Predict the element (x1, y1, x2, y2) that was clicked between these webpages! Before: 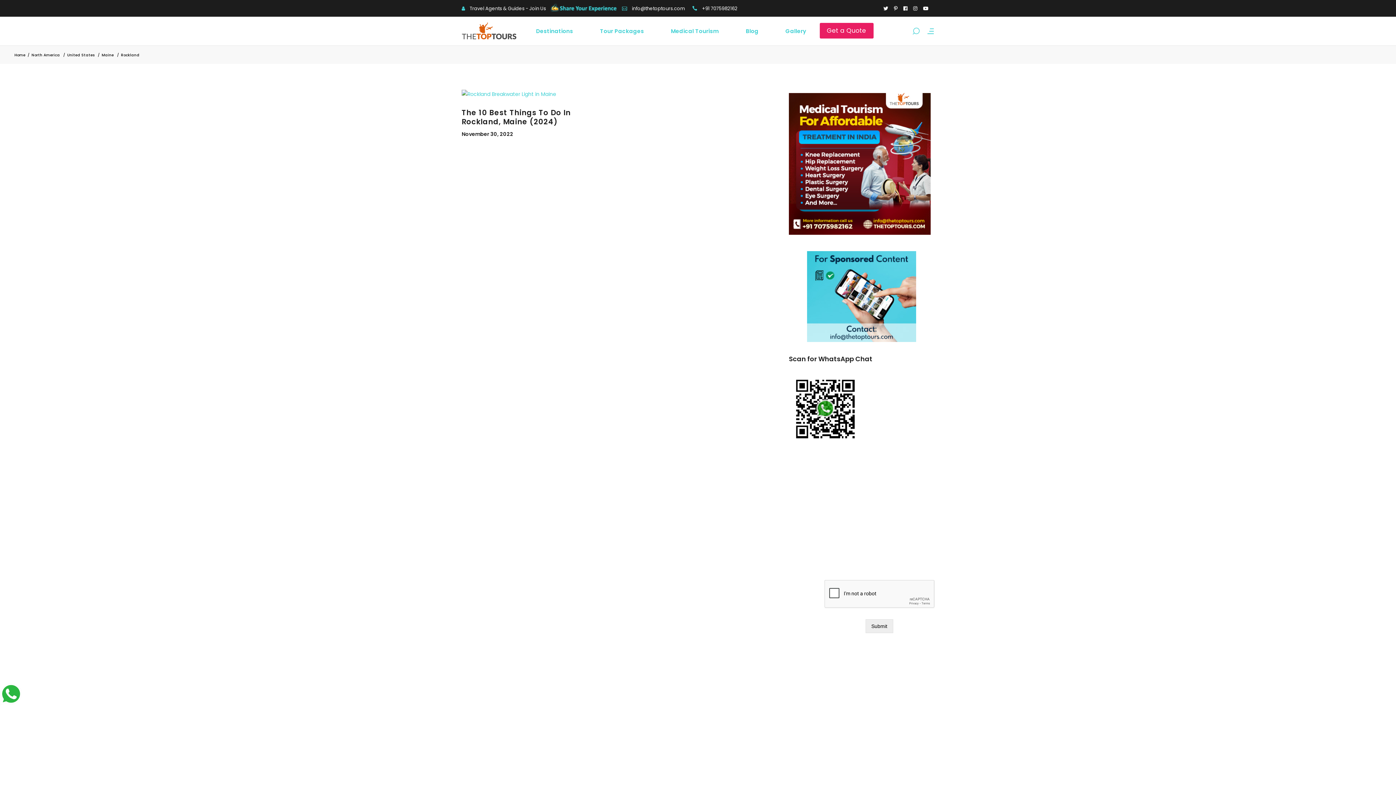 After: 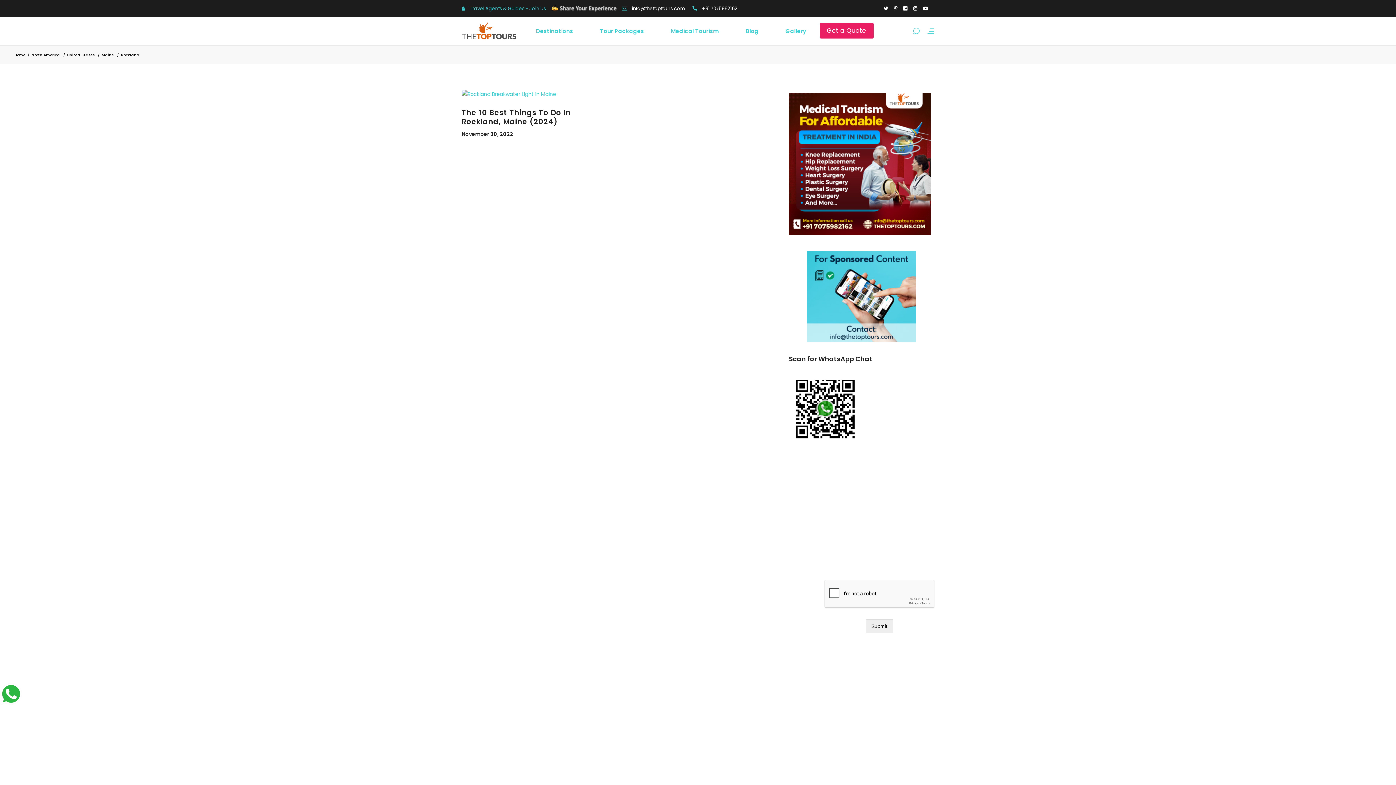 Action: label:  Travel Agents & Guides - Join Us bbox: (461, 5, 546, 10)